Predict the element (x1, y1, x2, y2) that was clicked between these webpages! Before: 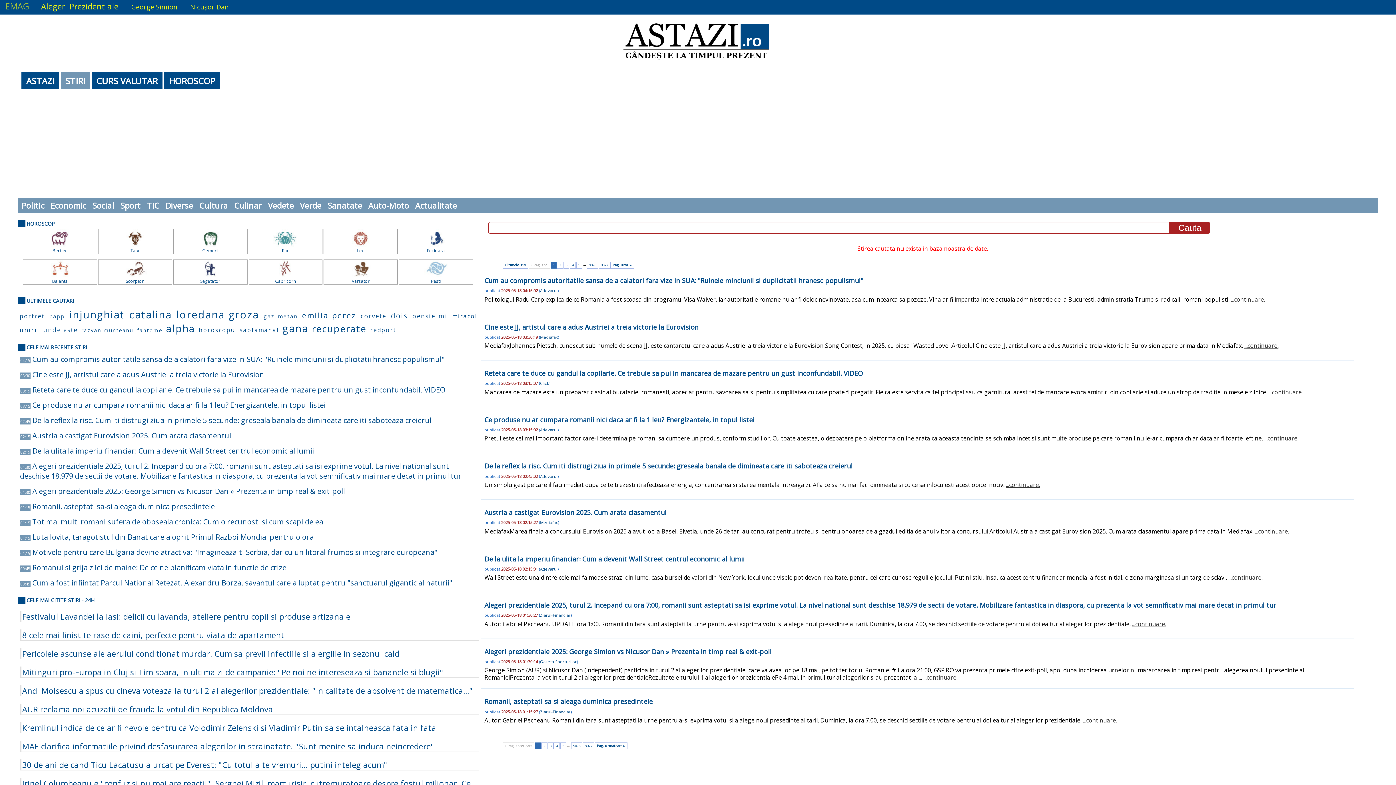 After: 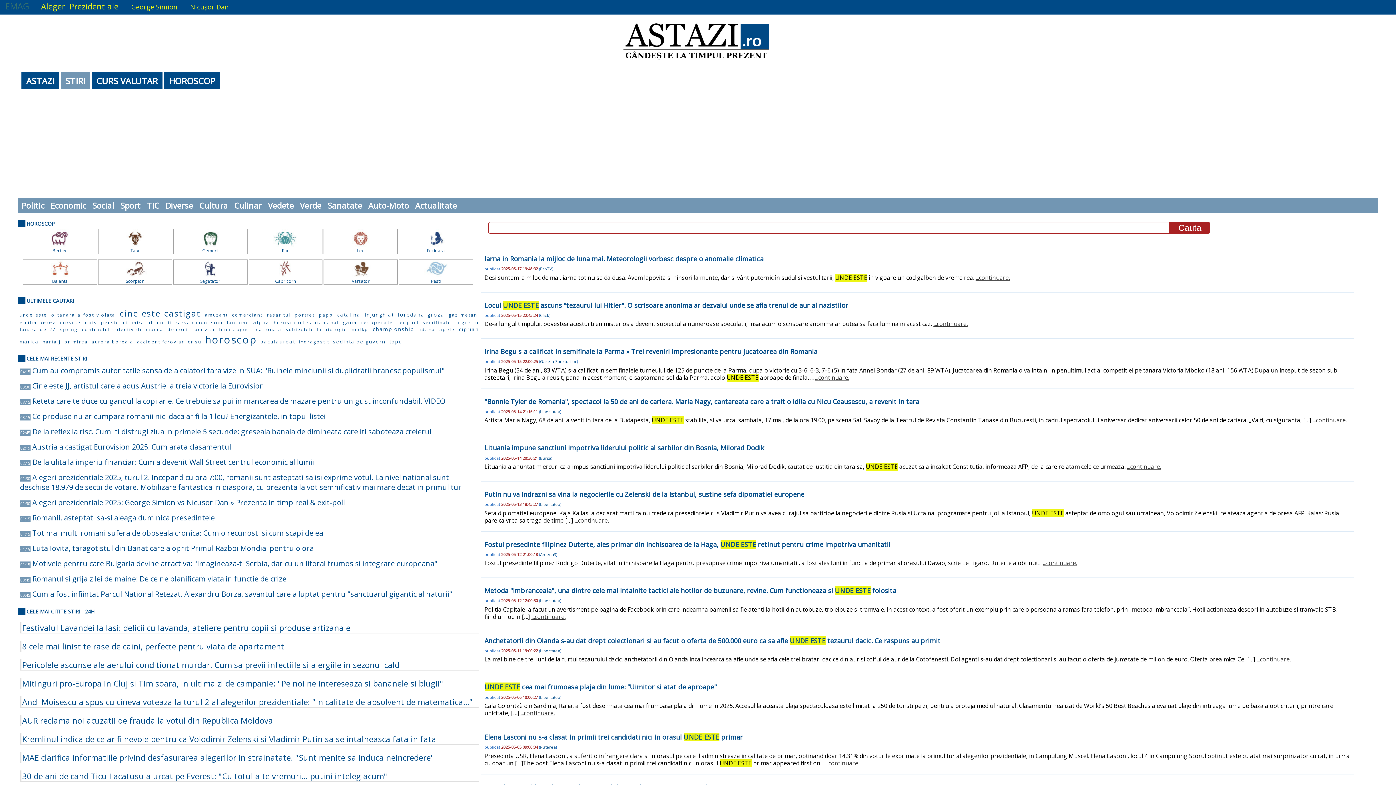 Action: bbox: (43, 325, 79, 334) label: unde este